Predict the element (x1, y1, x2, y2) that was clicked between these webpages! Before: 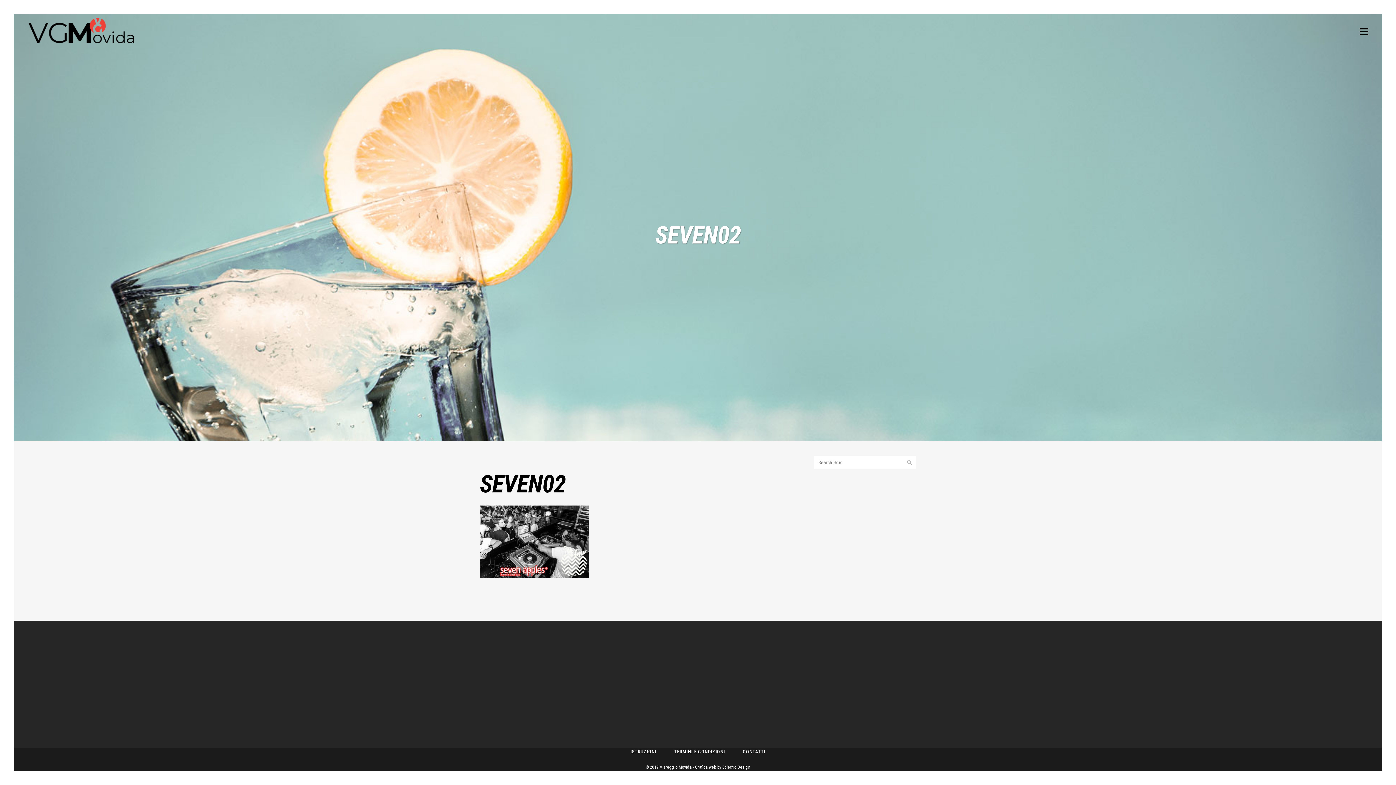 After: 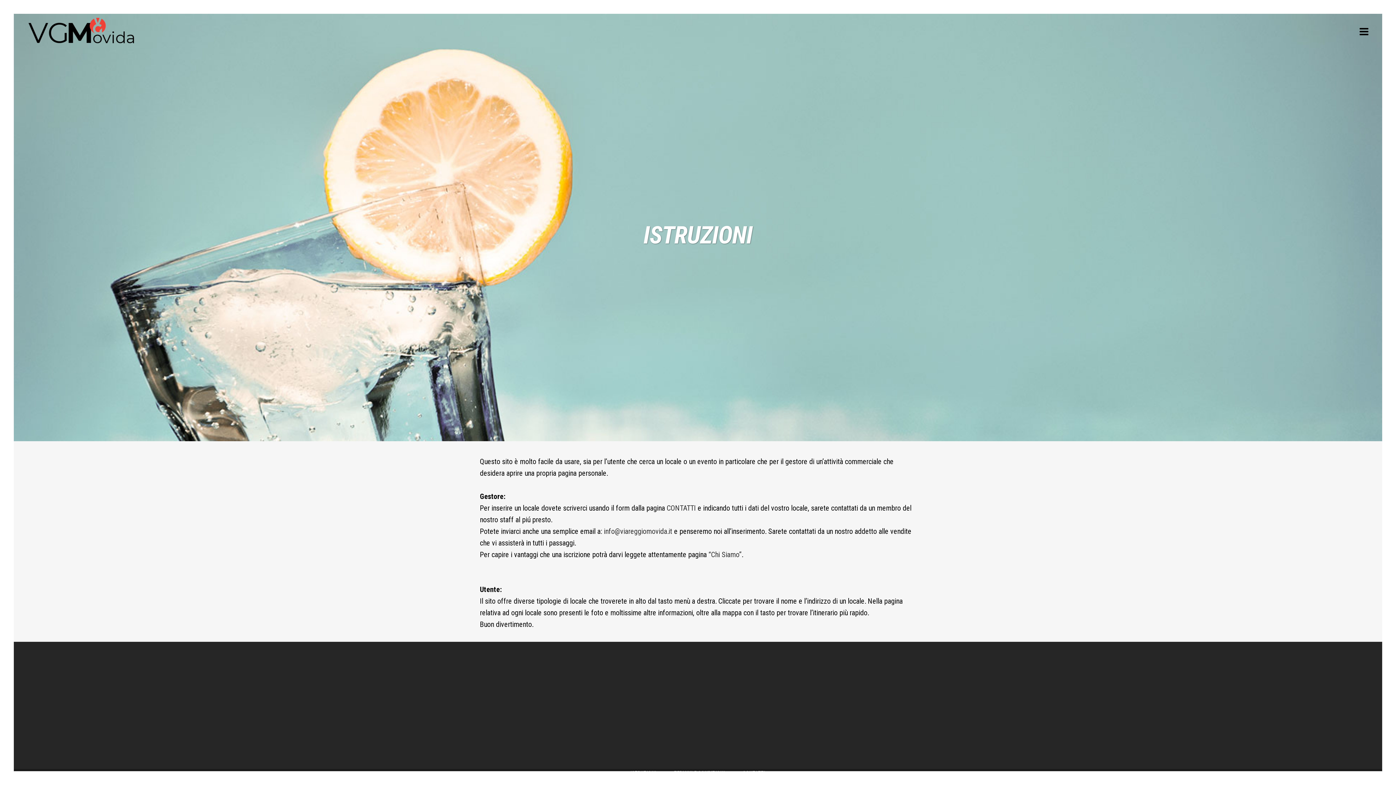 Action: label: ISTRUZIONI bbox: (630, 749, 656, 754)